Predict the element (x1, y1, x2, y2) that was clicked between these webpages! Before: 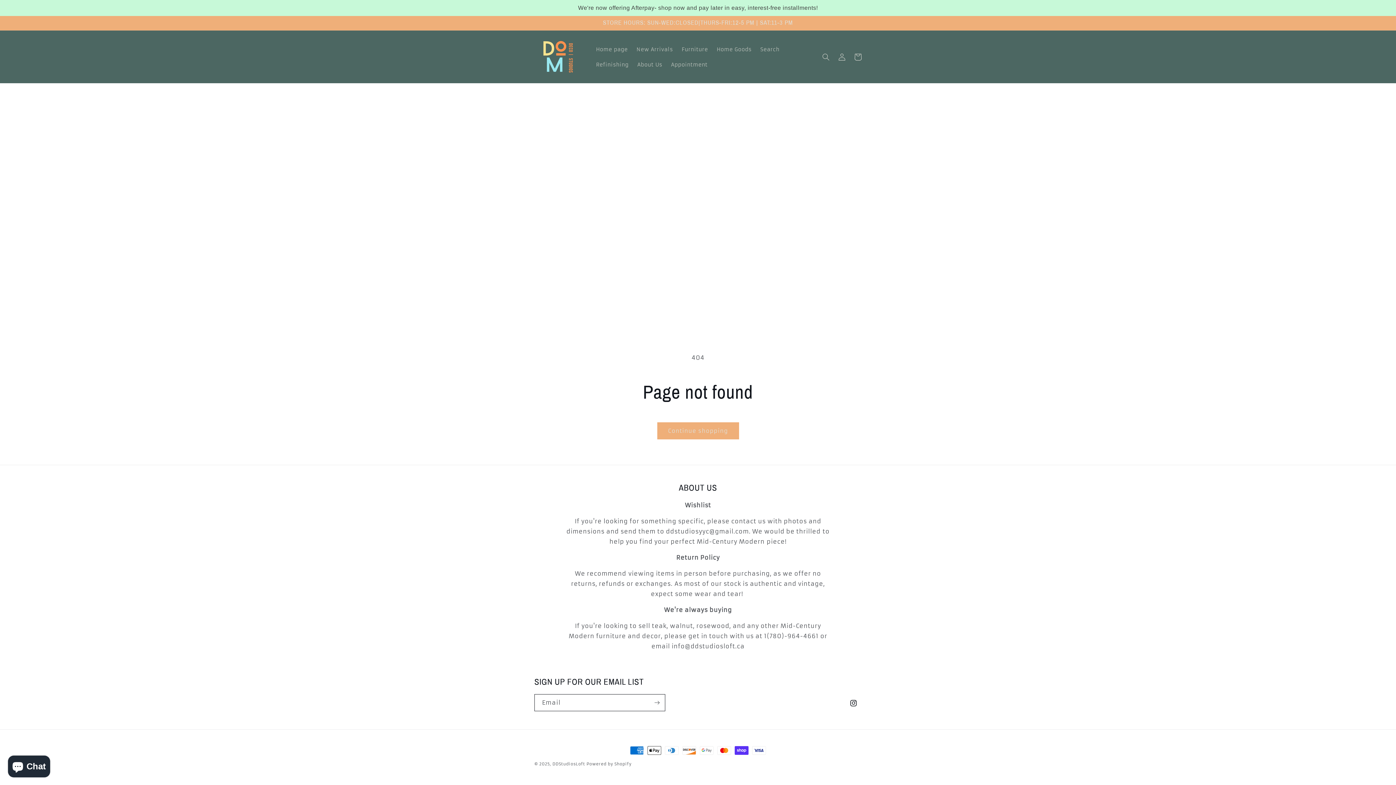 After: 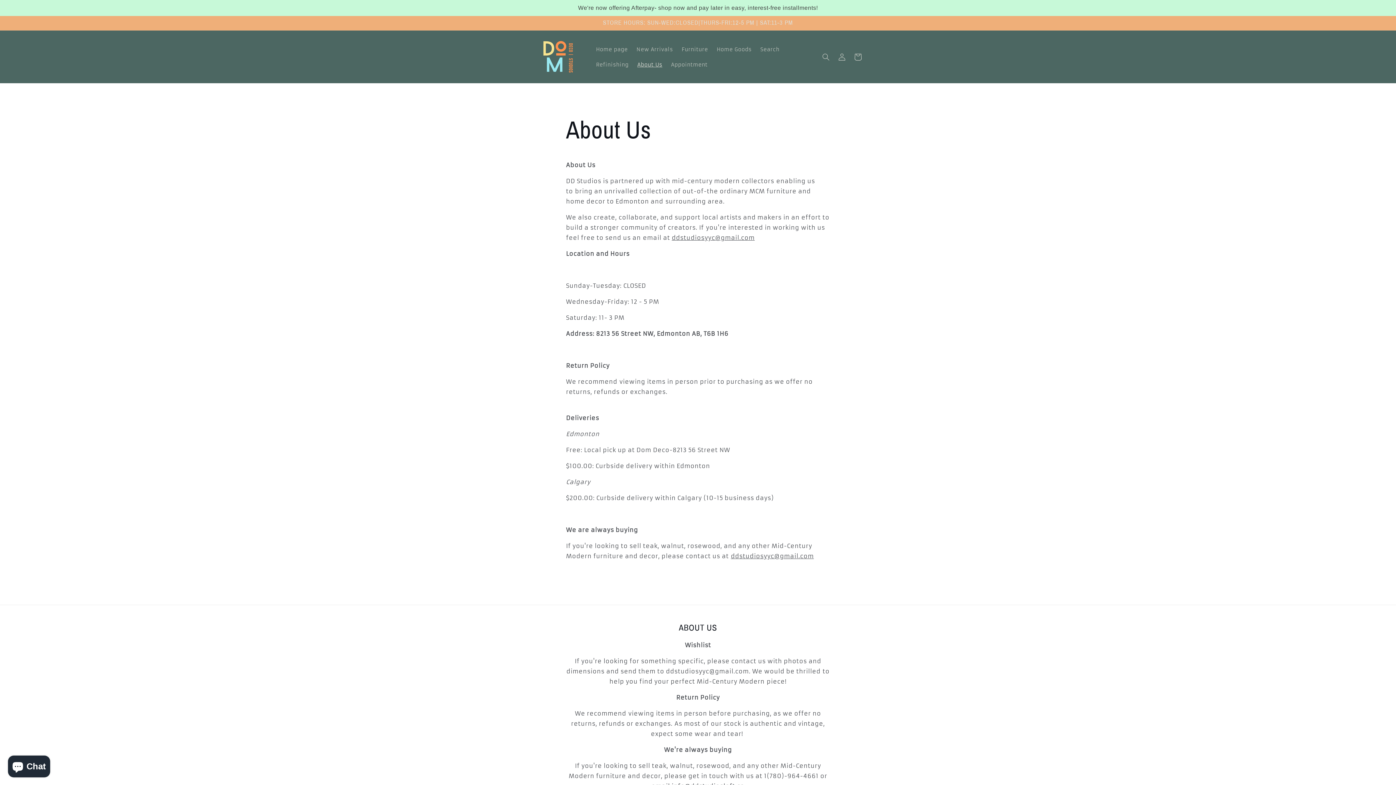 Action: bbox: (633, 56, 666, 72) label: About Us